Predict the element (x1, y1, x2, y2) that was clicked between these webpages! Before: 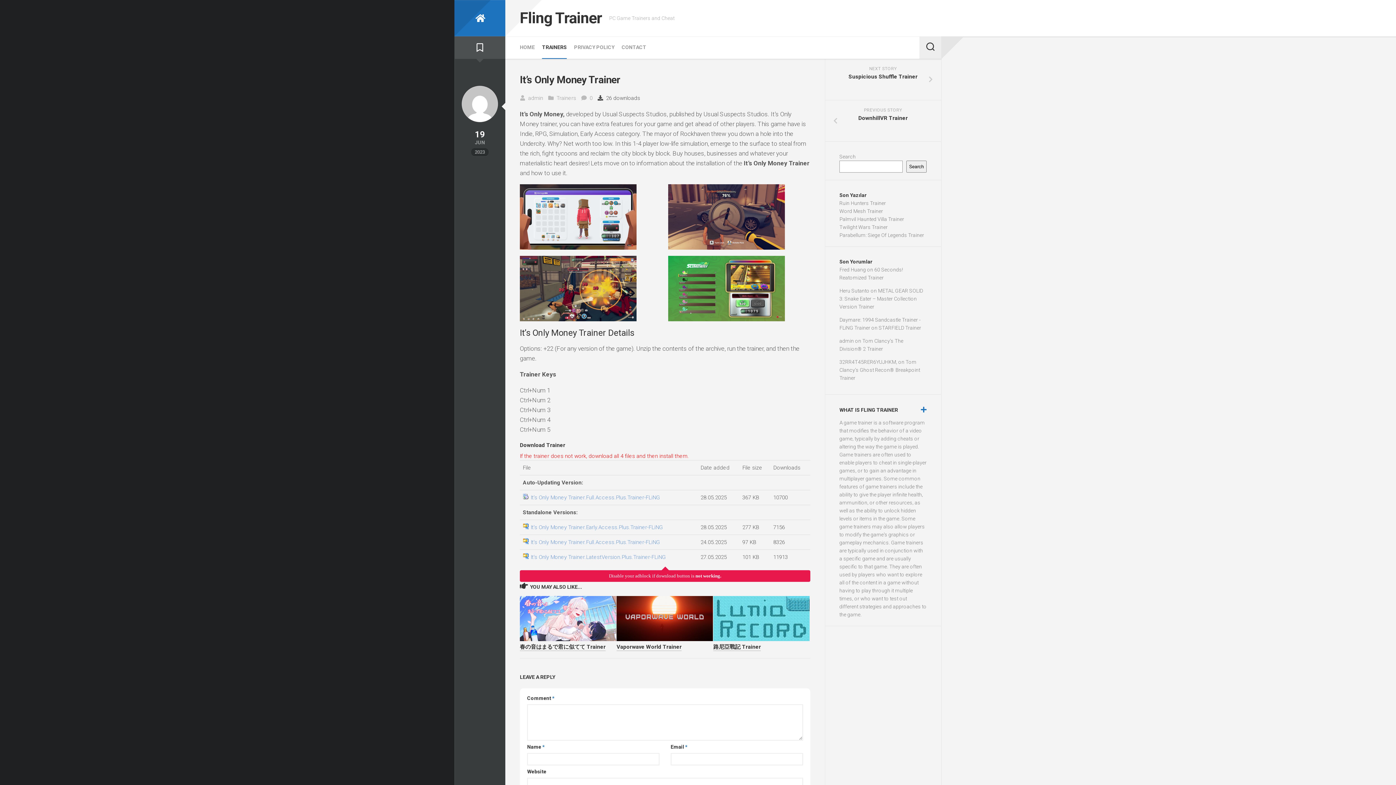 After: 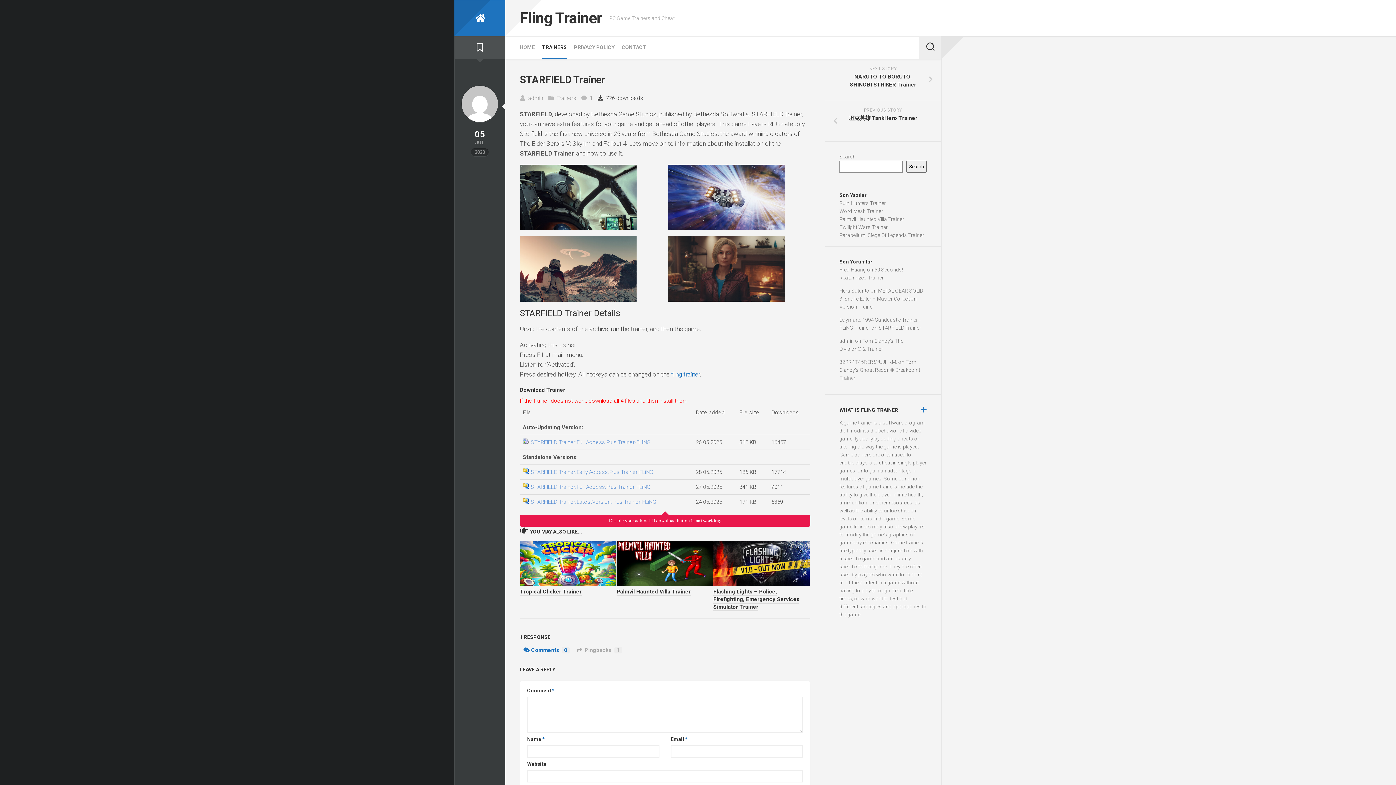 Action: bbox: (878, 325, 921, 330) label: STARFIELD Trainer